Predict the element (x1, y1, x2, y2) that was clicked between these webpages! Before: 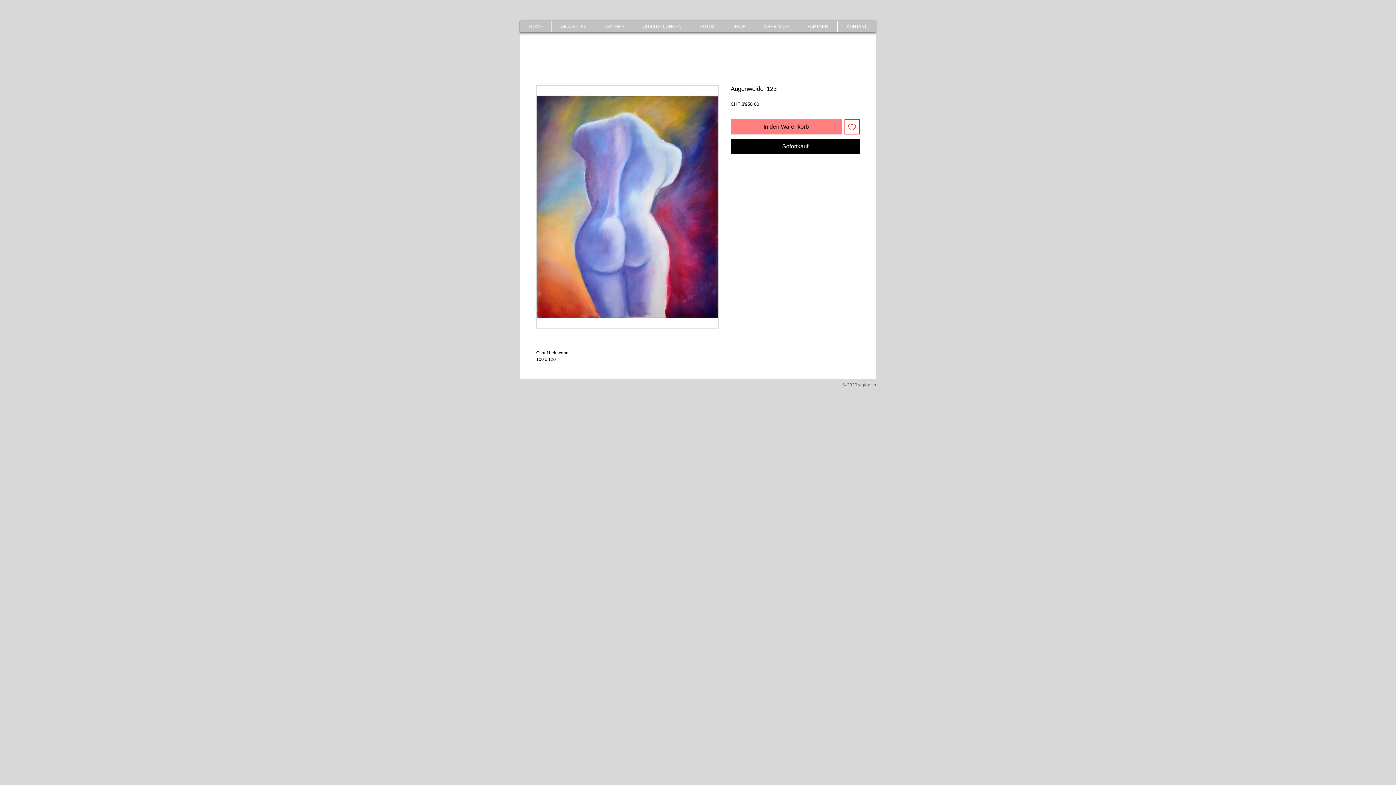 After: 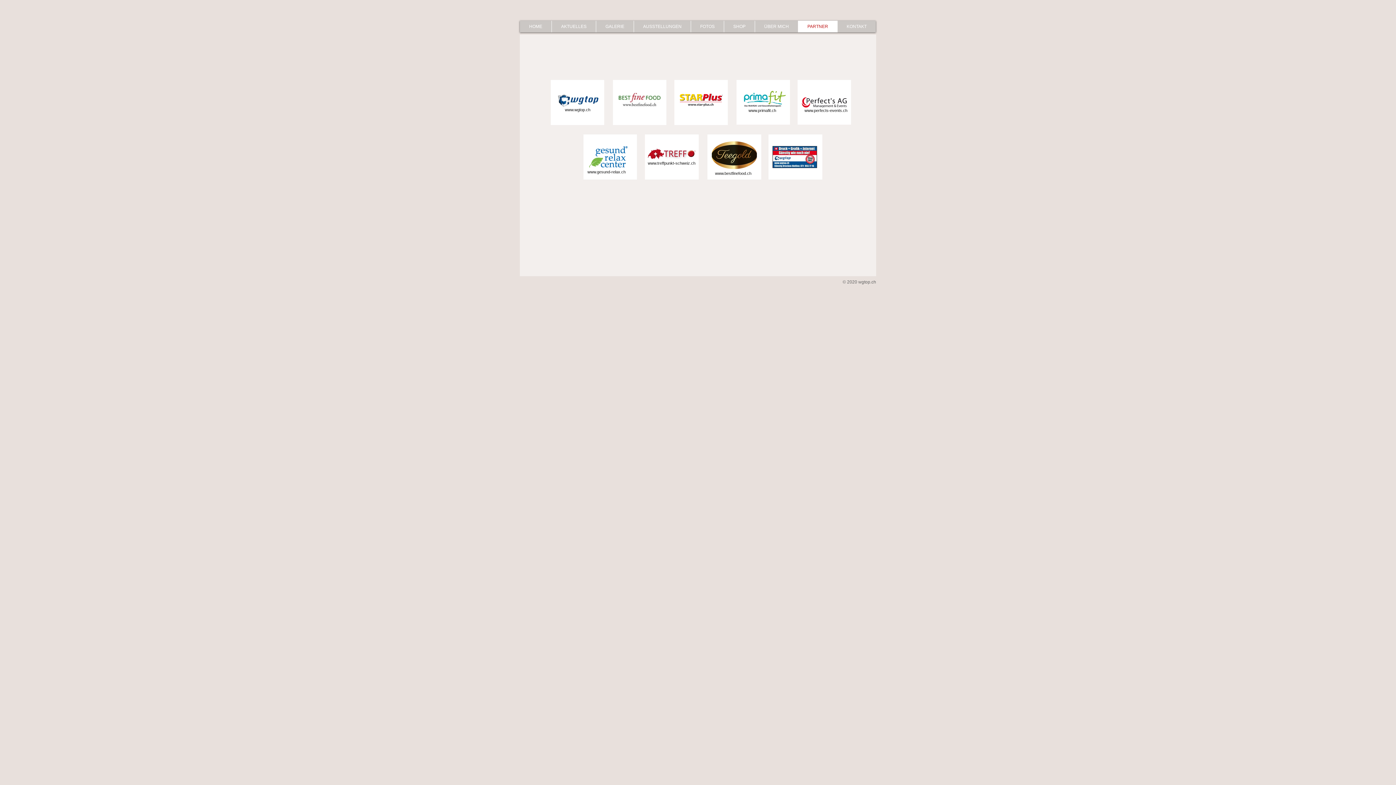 Action: label: PARTNER bbox: (798, 20, 837, 32)